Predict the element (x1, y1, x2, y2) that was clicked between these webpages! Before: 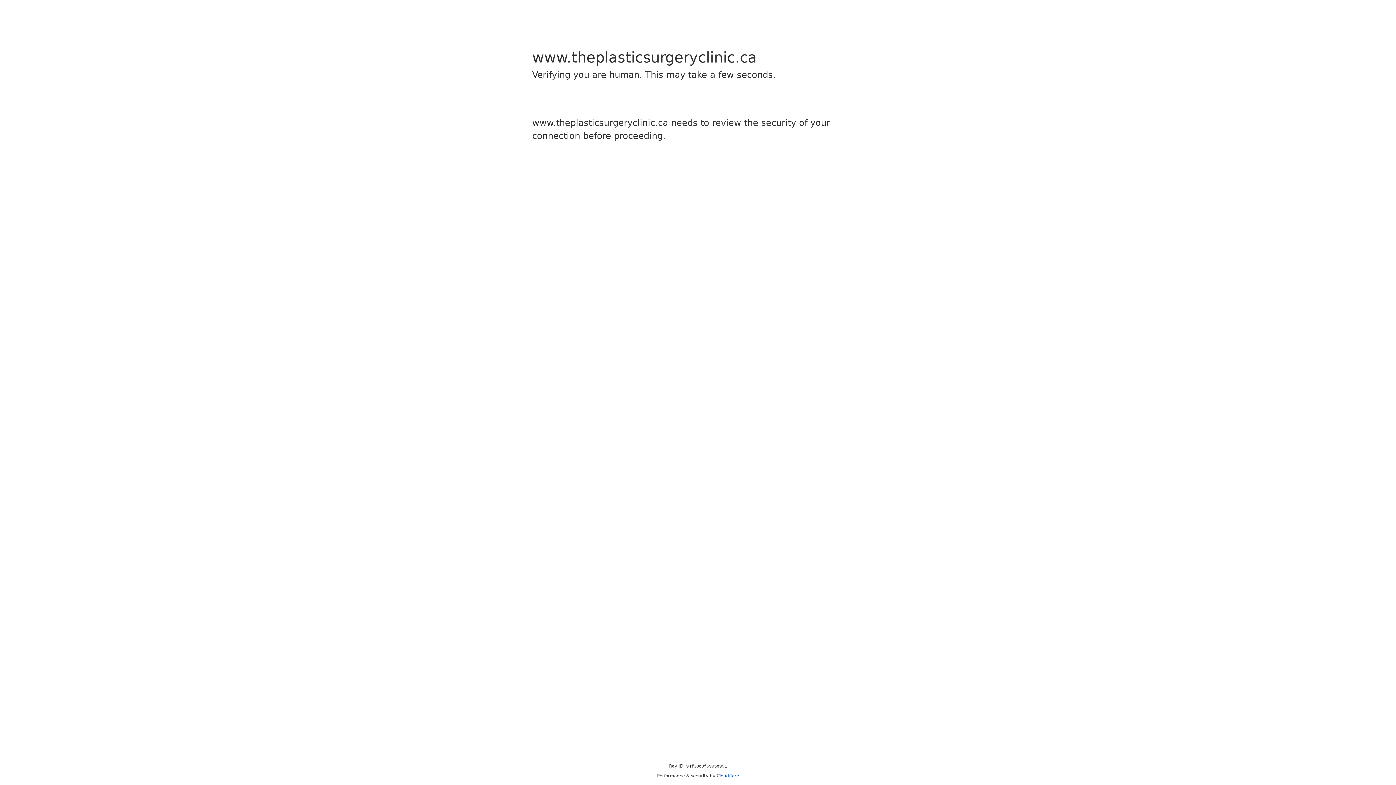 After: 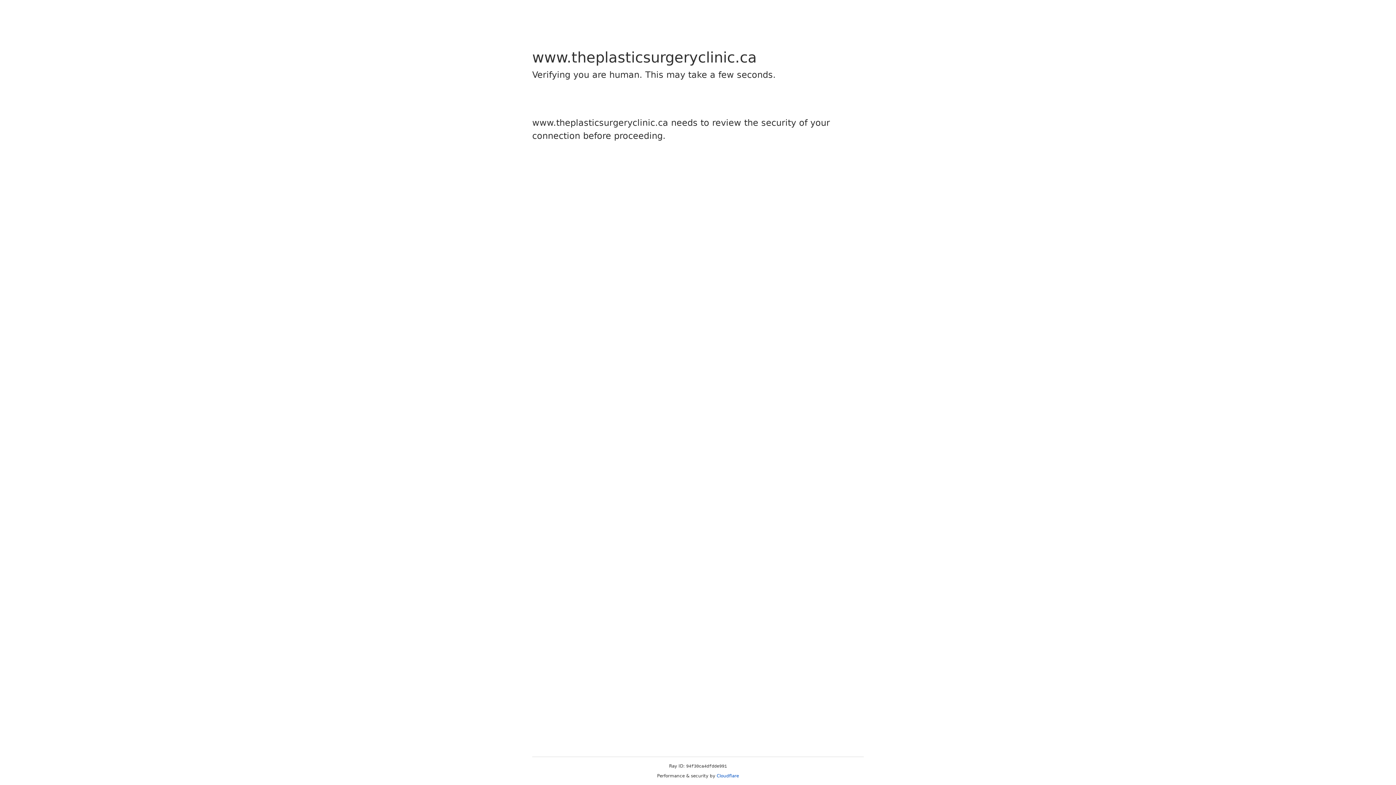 Action: label: Cloudflare bbox: (716, 773, 739, 778)